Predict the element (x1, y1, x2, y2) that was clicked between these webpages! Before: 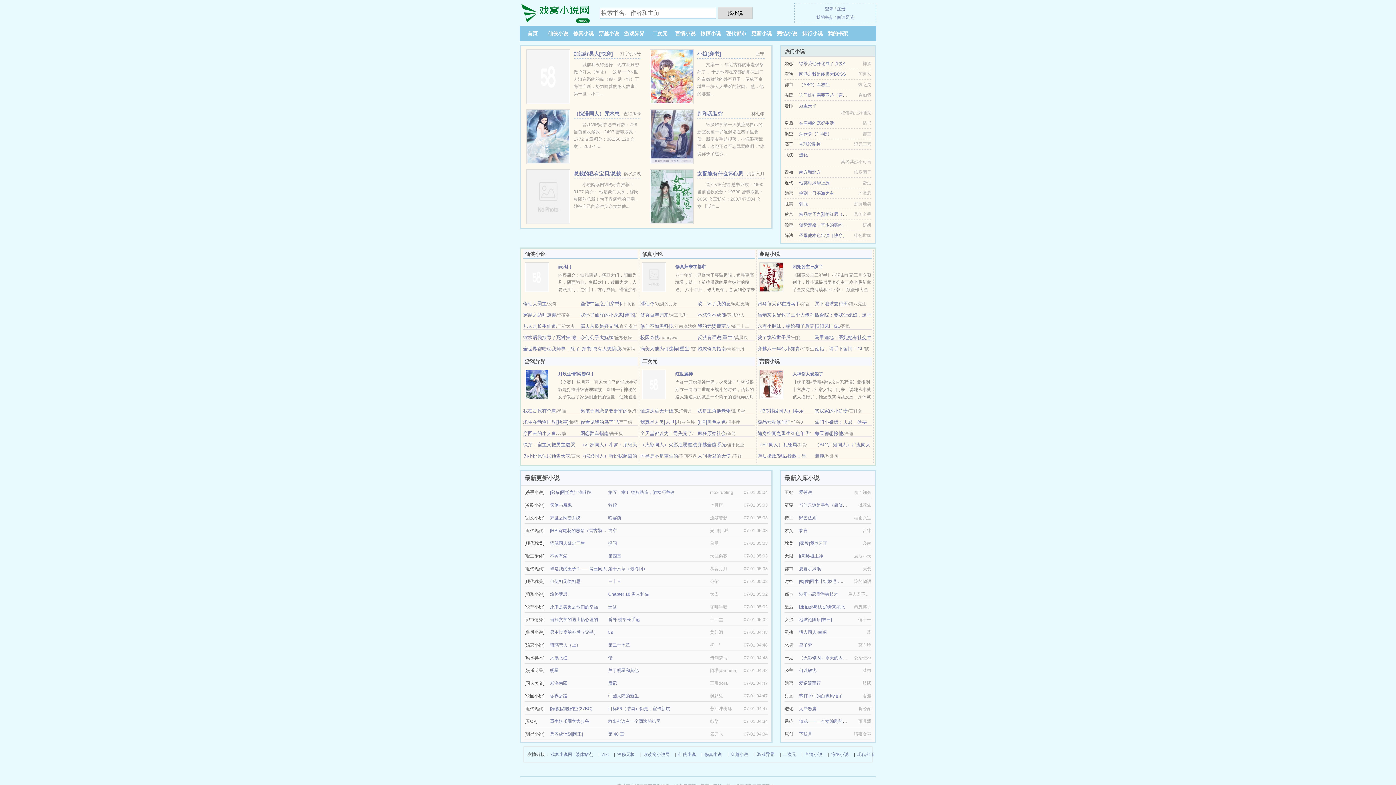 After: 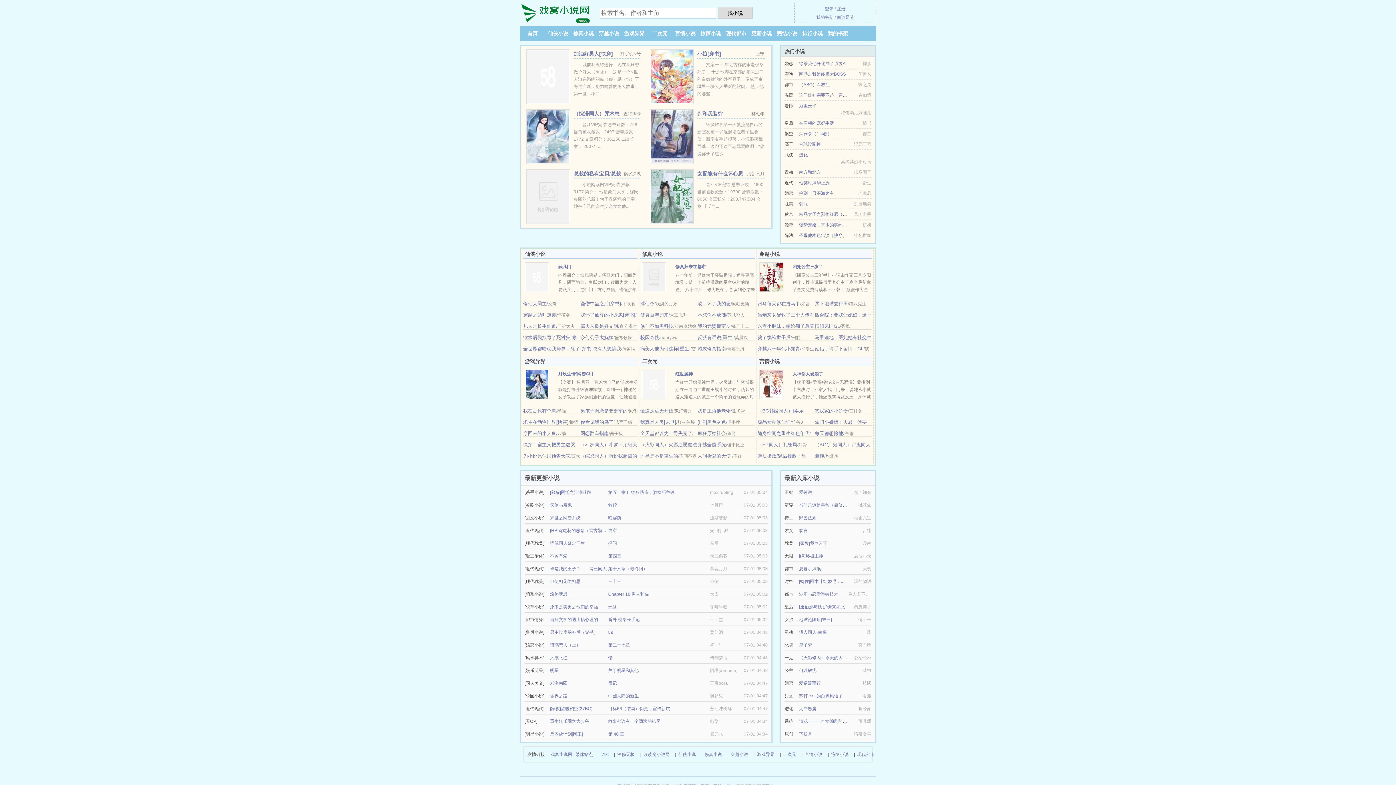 Action: label: 南方和北方 bbox: (799, 169, 821, 174)